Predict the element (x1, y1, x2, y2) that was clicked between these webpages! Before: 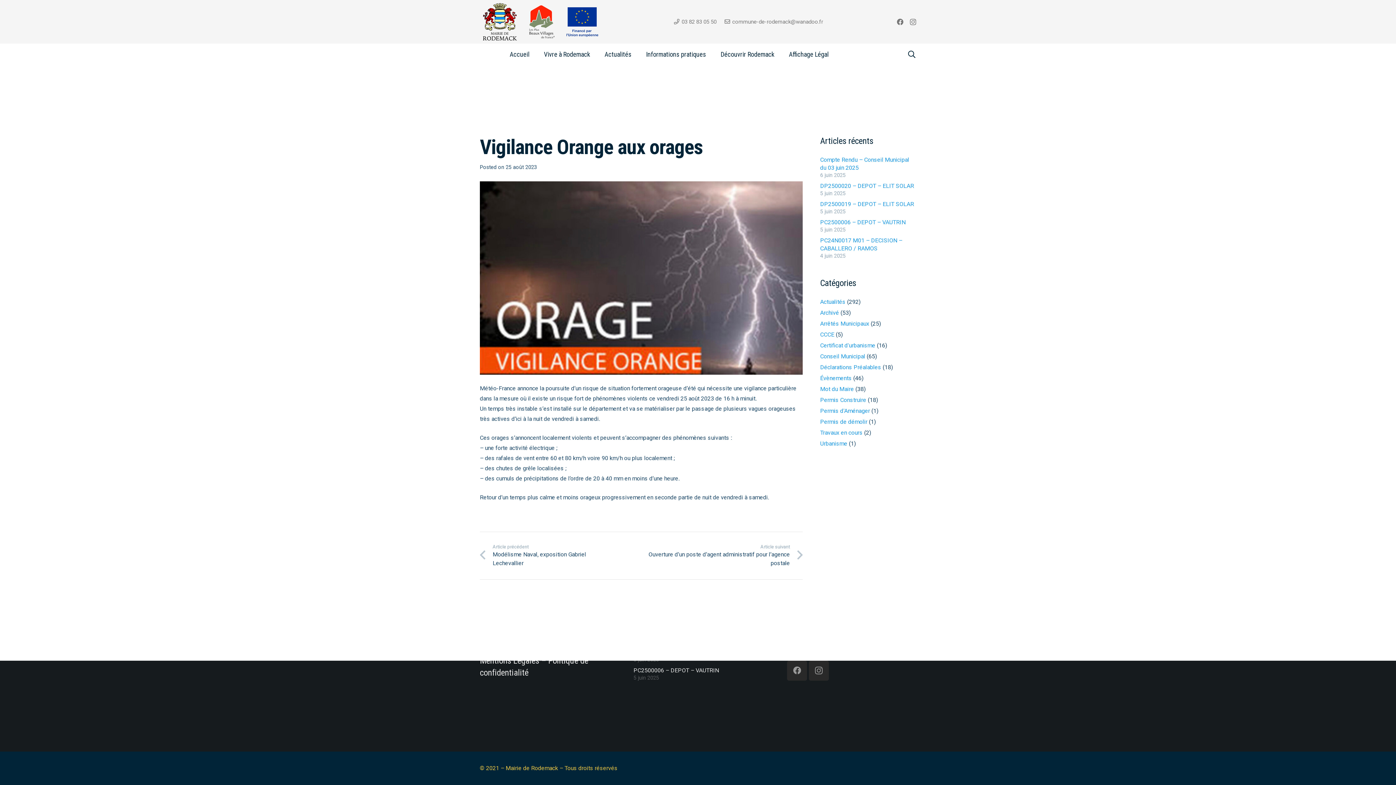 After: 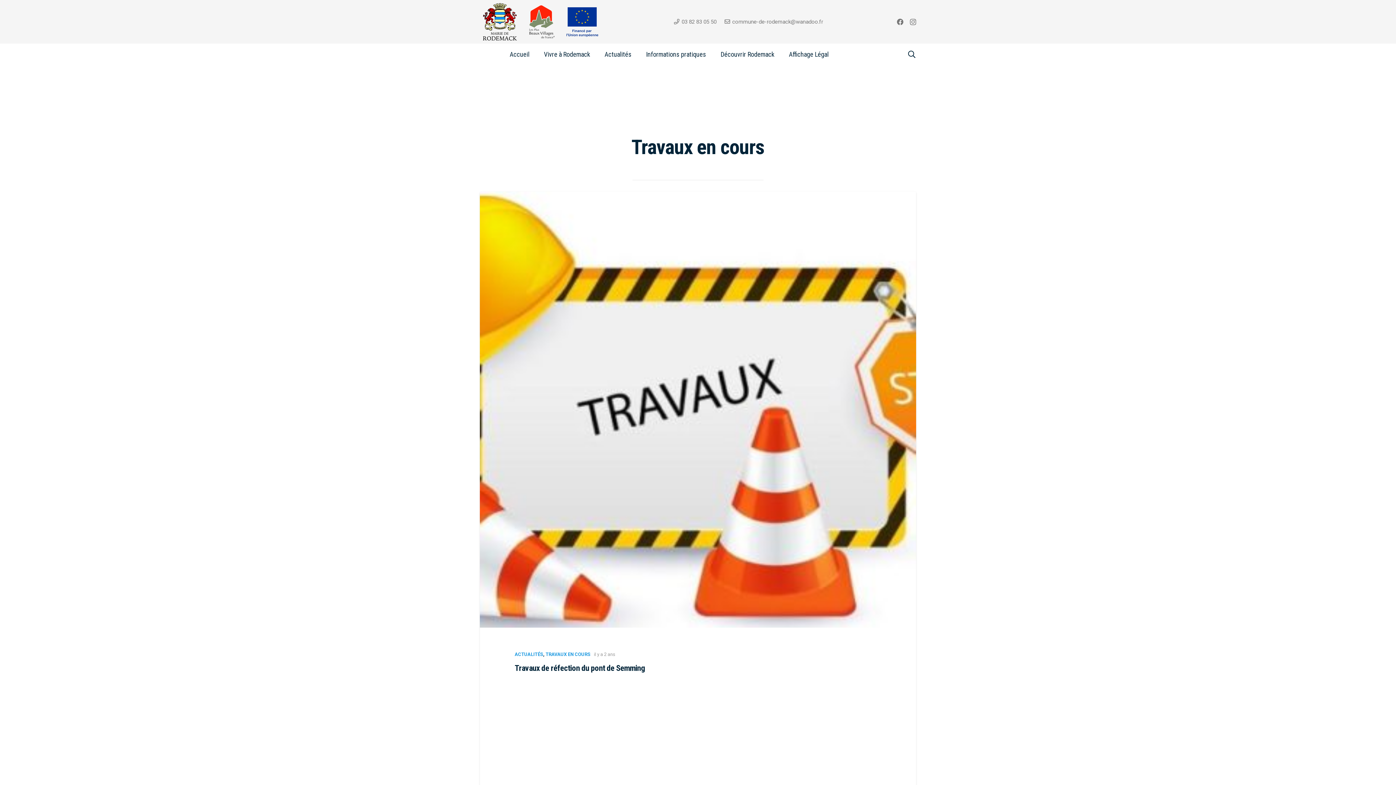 Action: label: Travaux en cours bbox: (820, 429, 862, 436)